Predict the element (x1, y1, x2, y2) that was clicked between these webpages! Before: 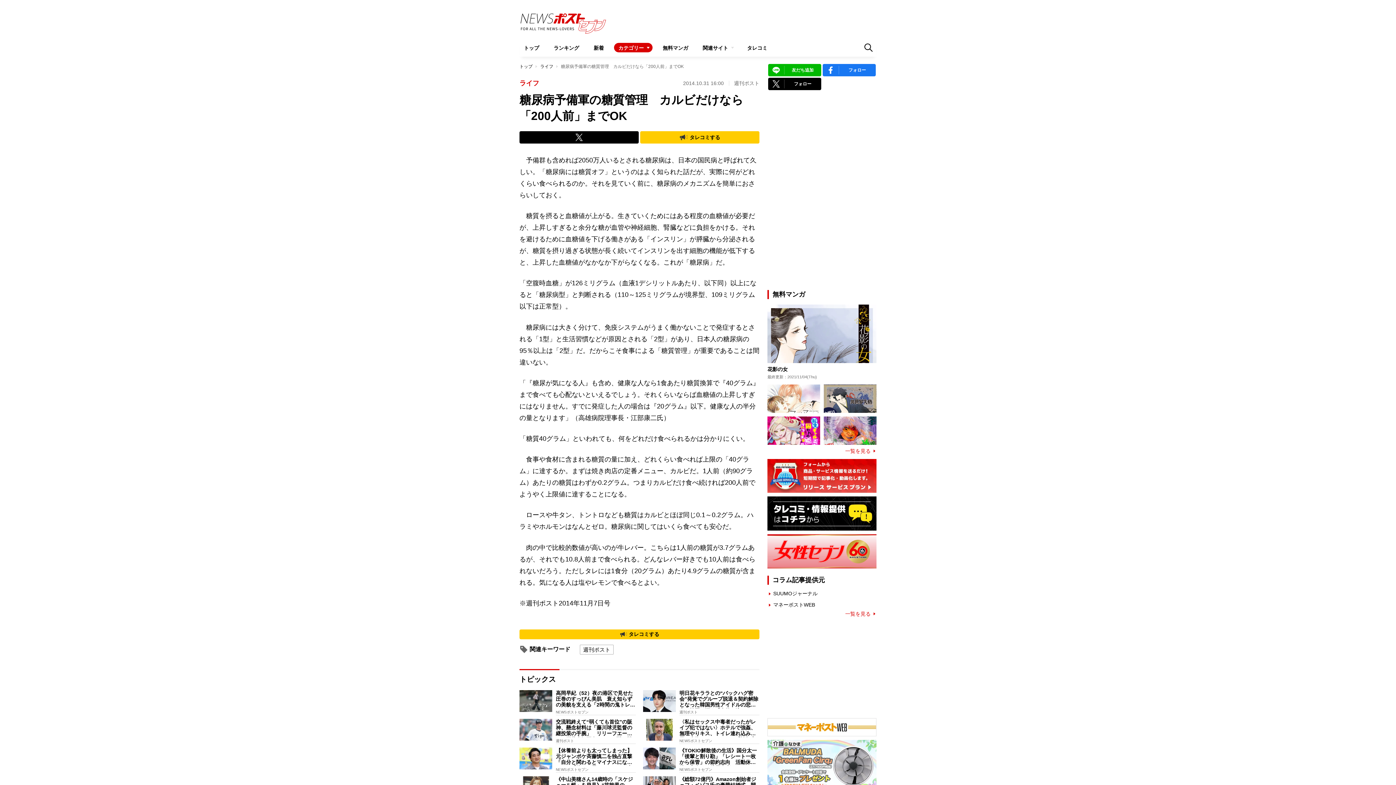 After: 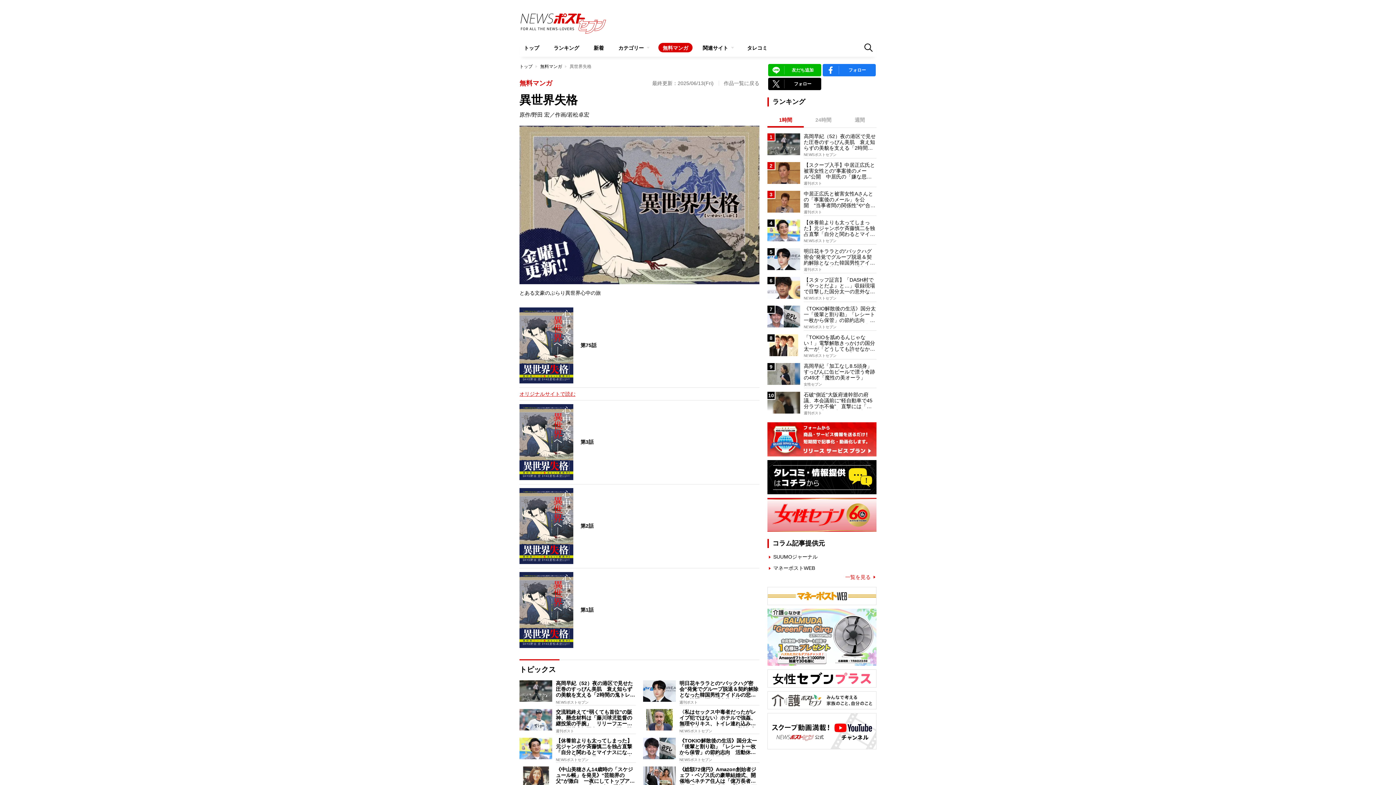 Action: bbox: (824, 384, 876, 413)